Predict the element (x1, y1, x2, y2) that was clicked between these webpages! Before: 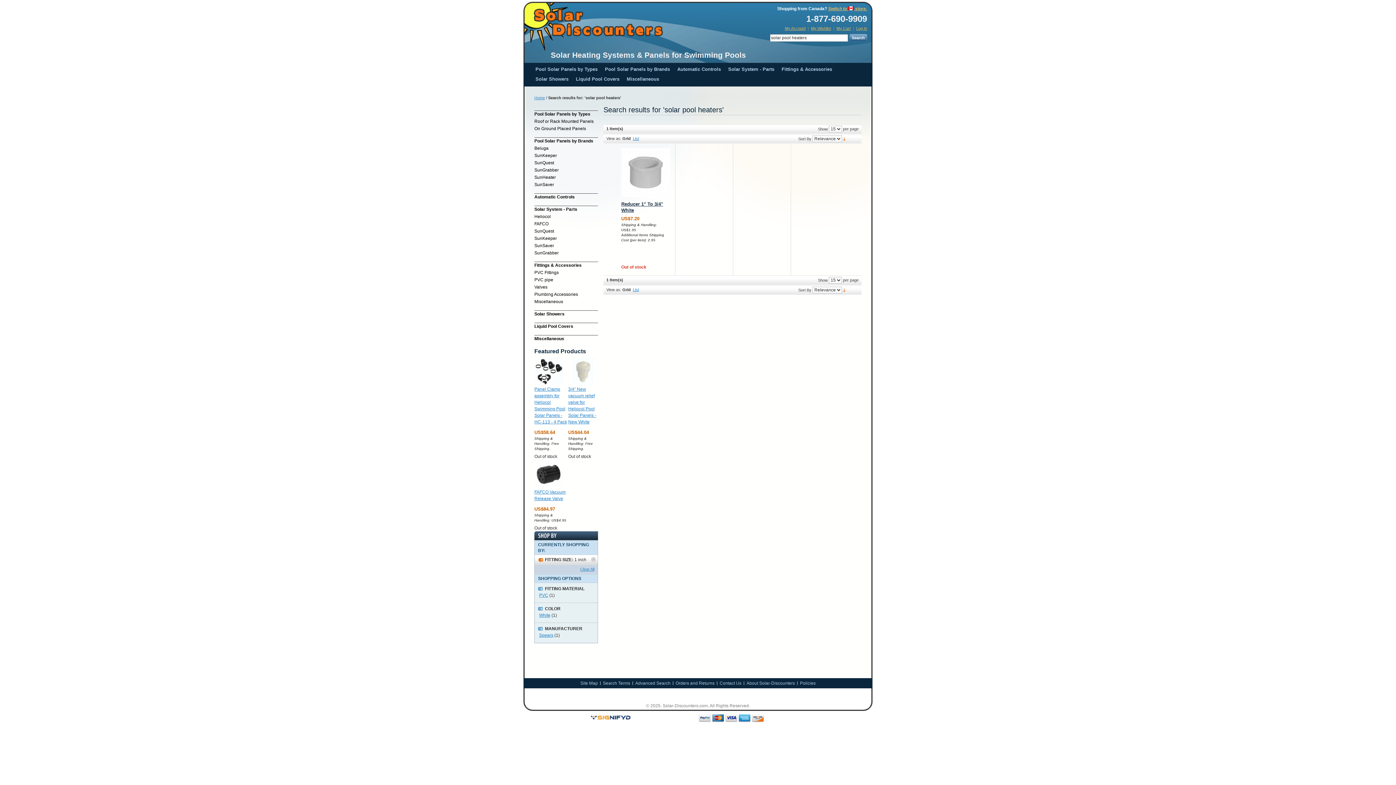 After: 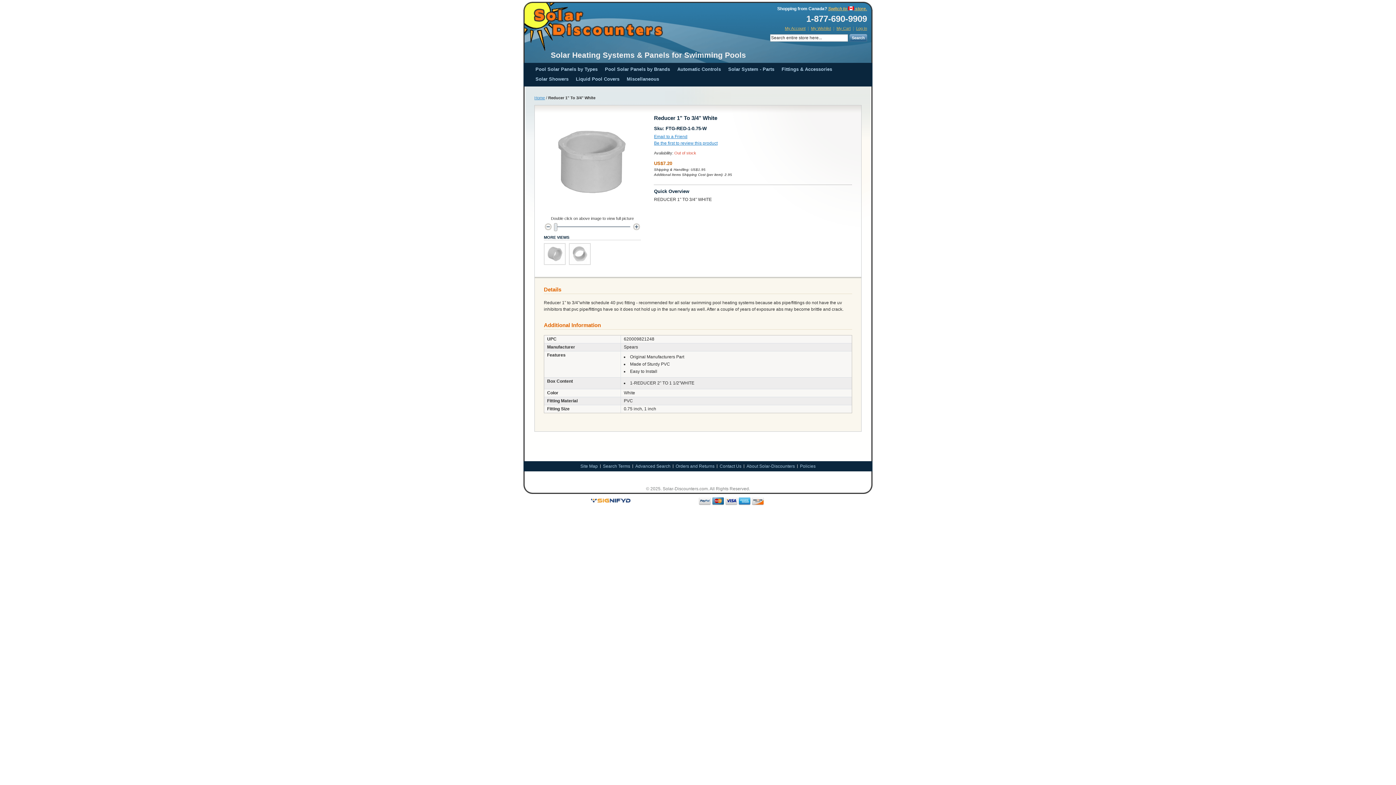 Action: bbox: (621, 148, 670, 197)